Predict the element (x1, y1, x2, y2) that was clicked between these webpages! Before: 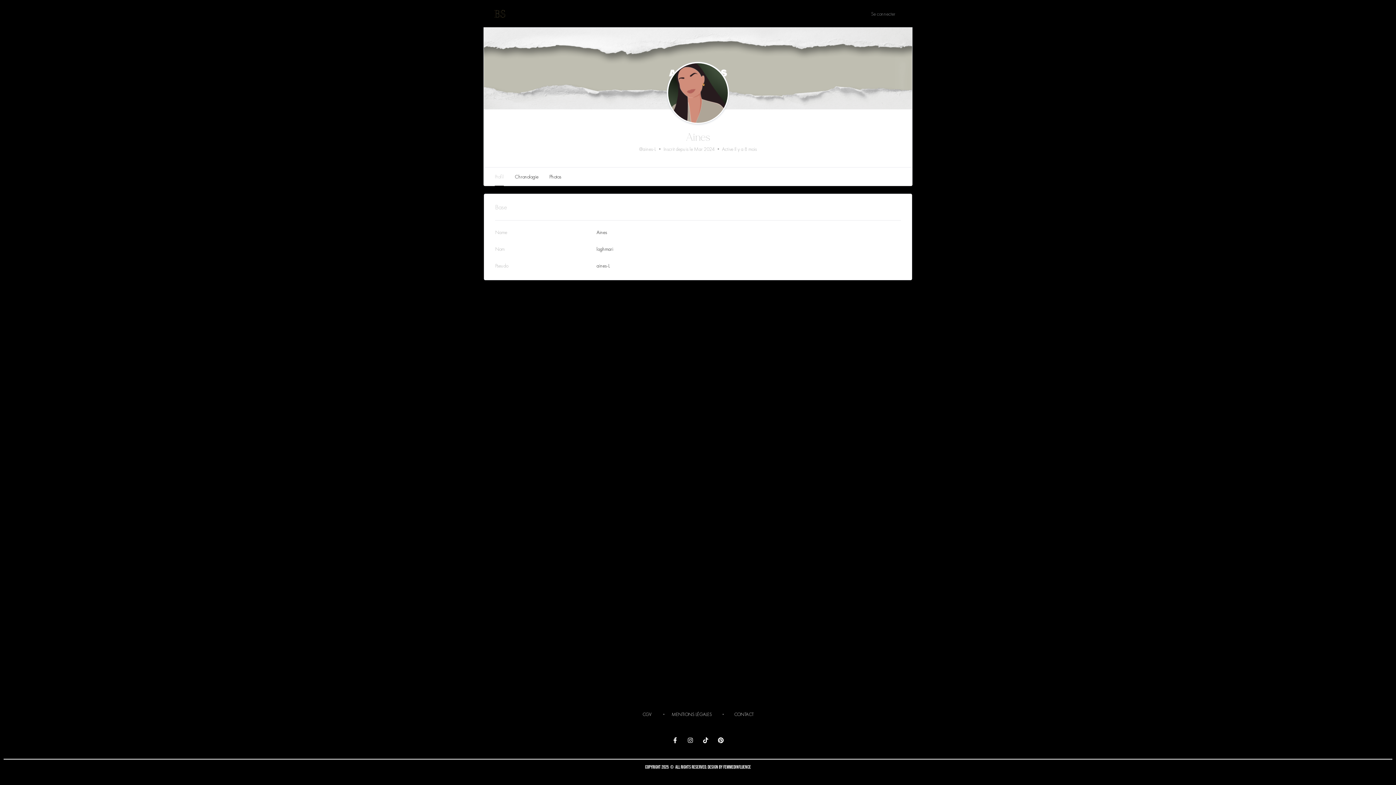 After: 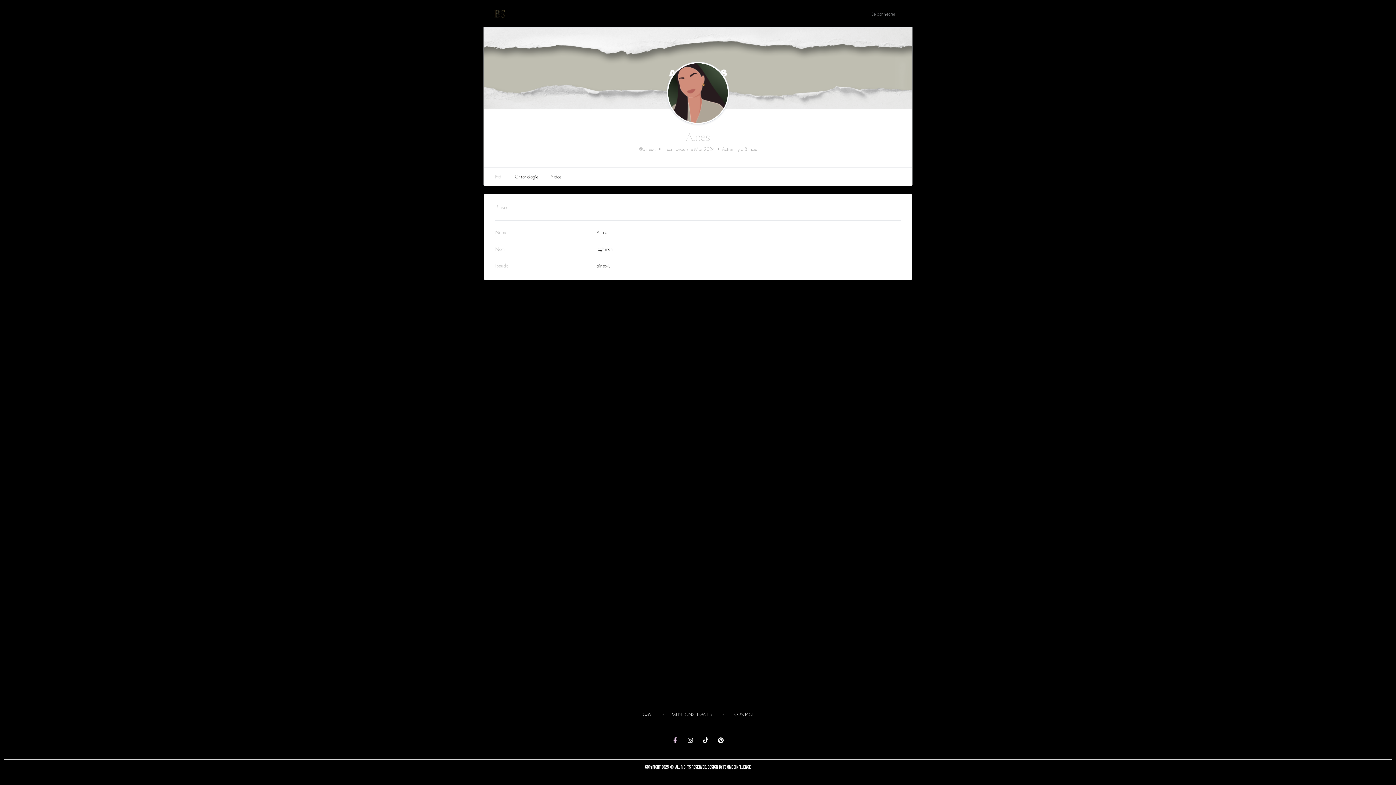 Action: bbox: (672, 737, 678, 743) label: Facebook-f